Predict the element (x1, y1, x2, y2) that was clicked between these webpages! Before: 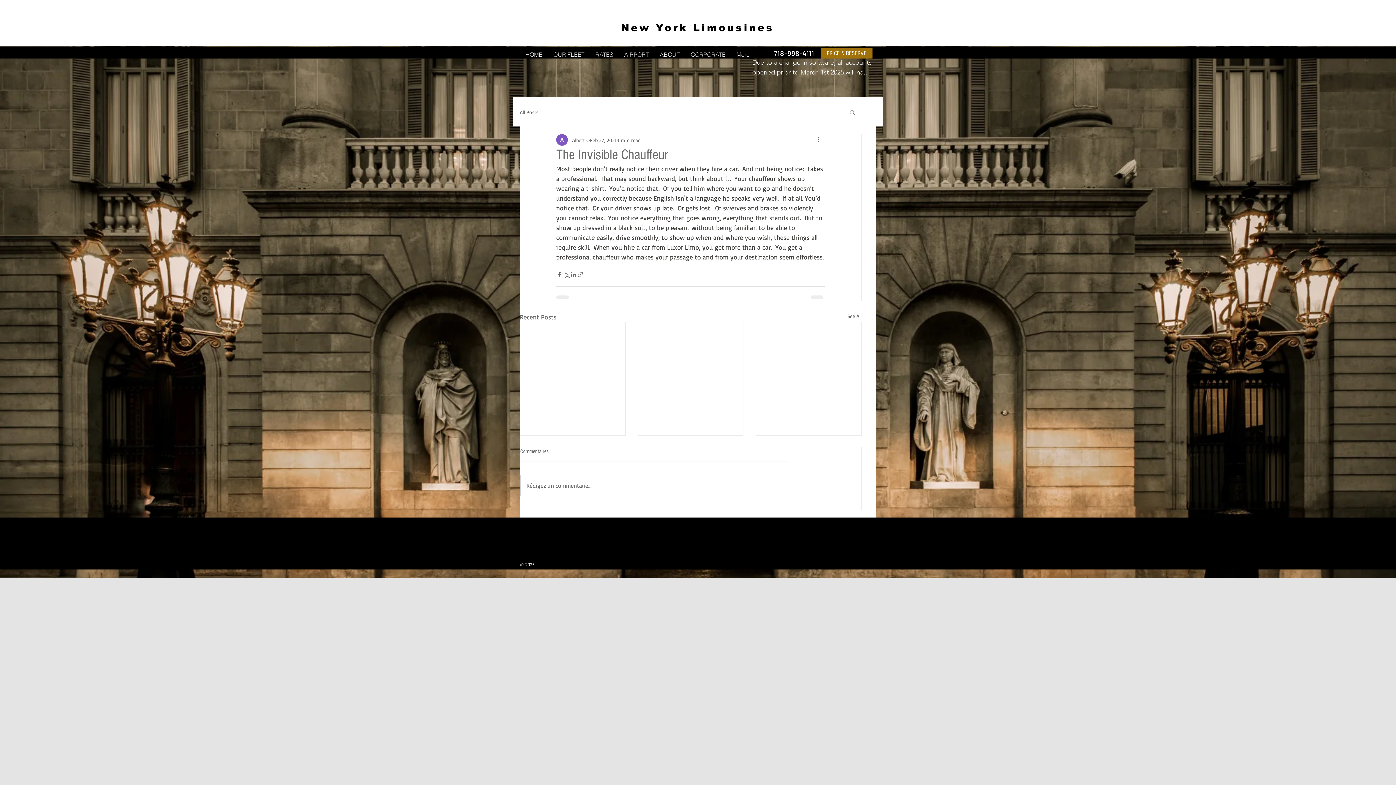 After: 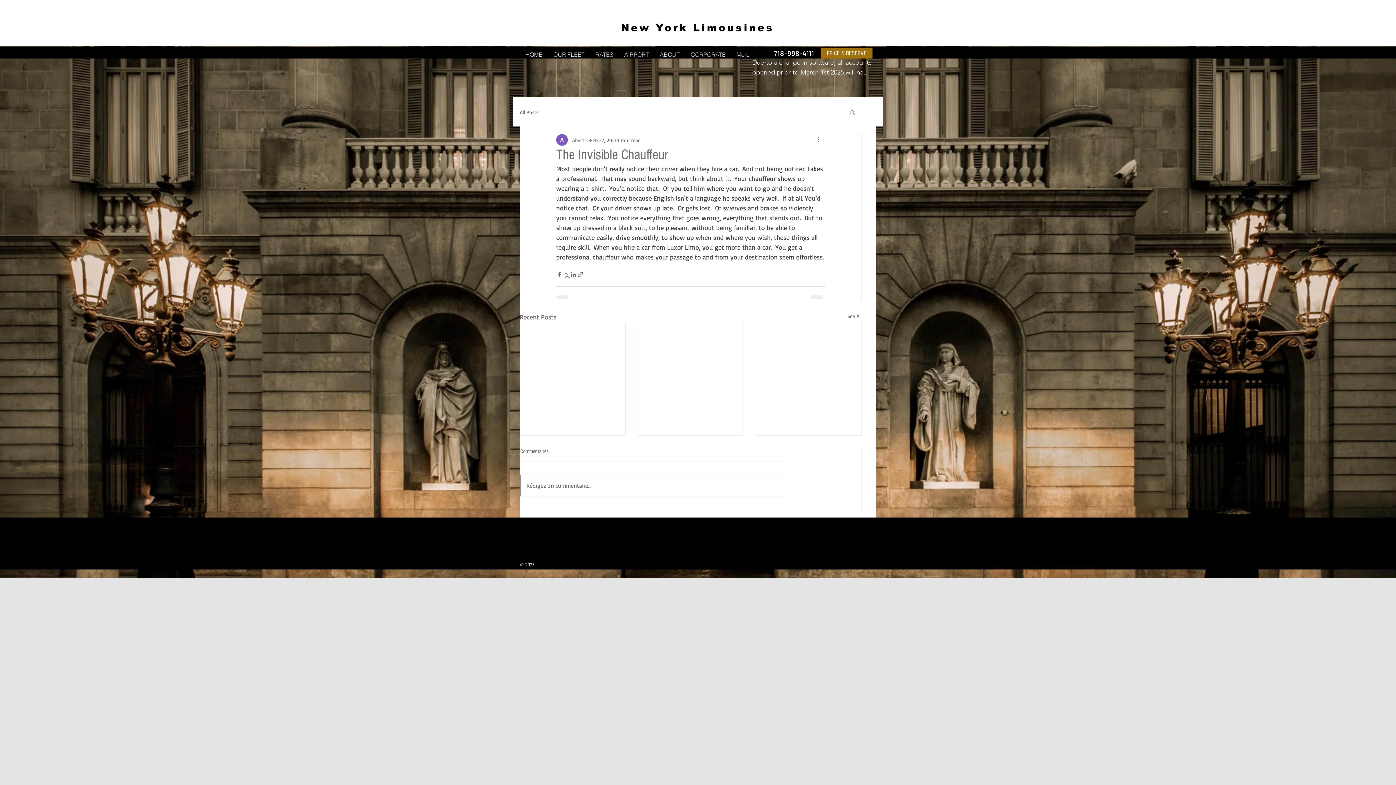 Action: label: Rédigez un commentaire... bbox: (520, 475, 789, 496)